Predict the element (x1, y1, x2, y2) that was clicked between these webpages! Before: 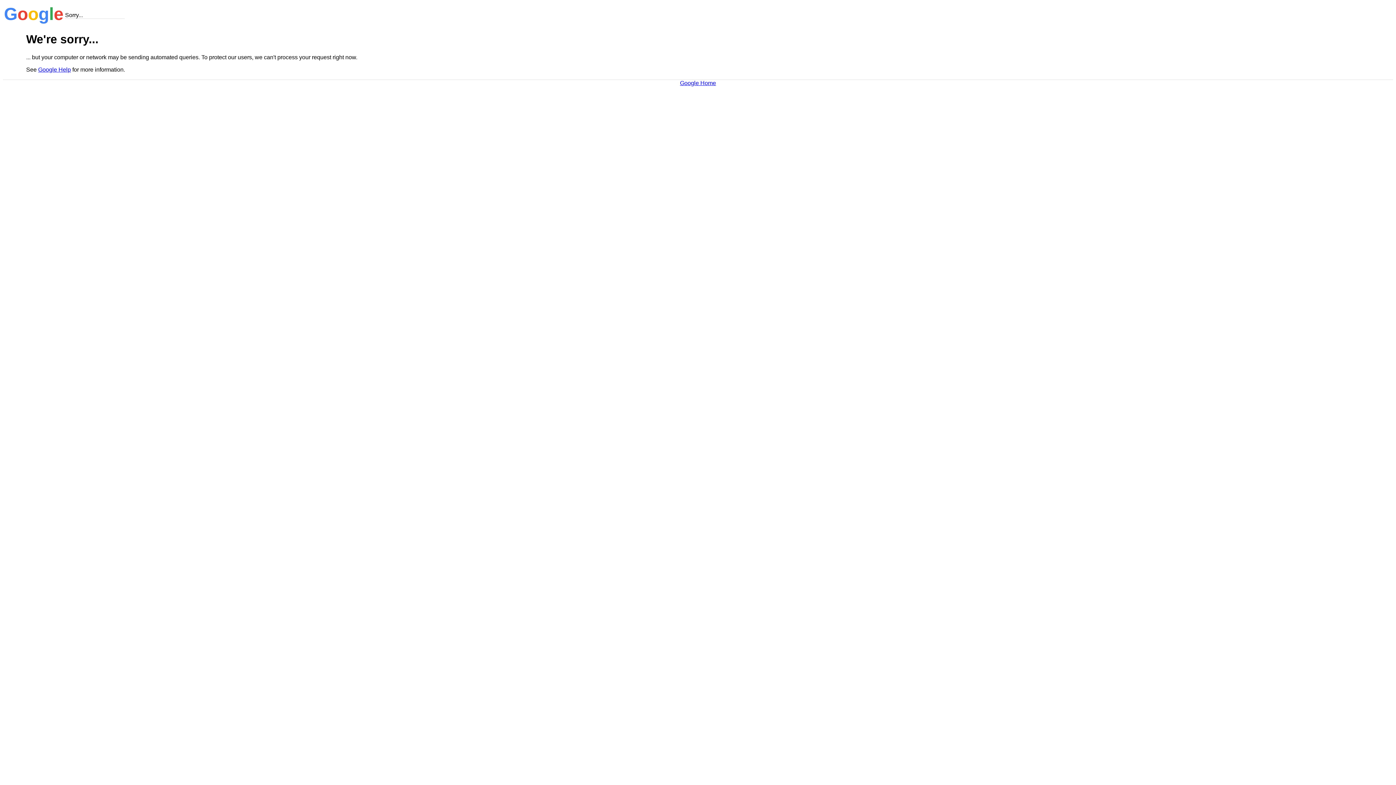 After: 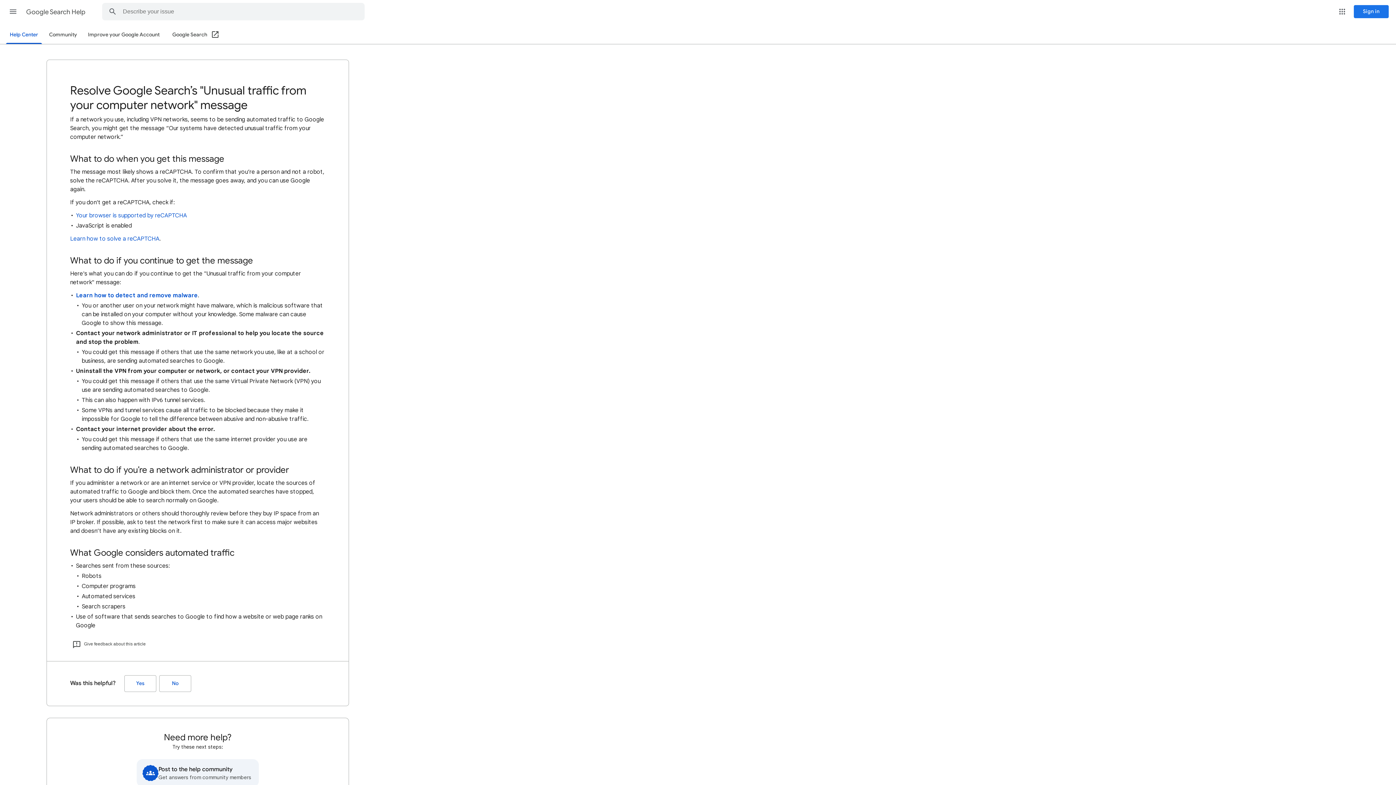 Action: label: Google Help bbox: (38, 66, 70, 72)